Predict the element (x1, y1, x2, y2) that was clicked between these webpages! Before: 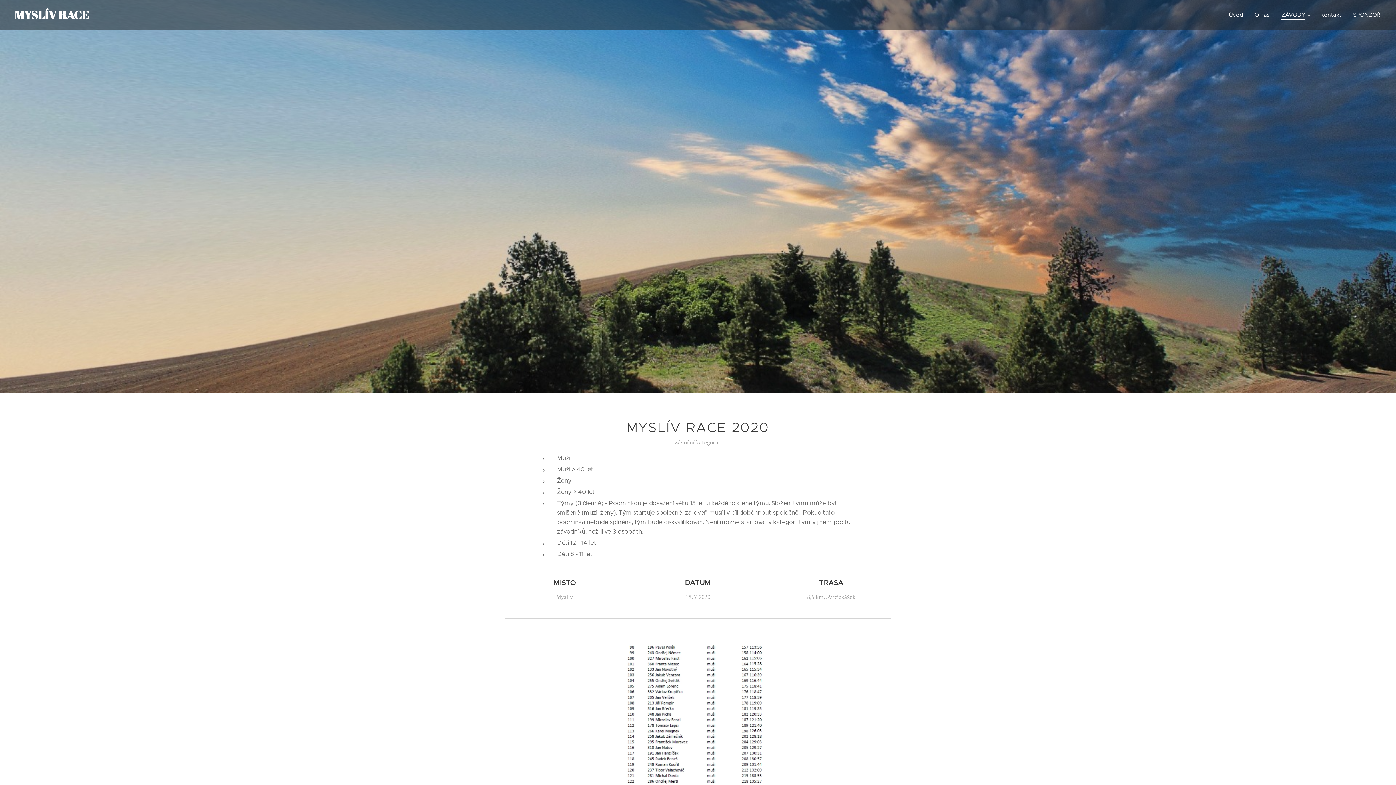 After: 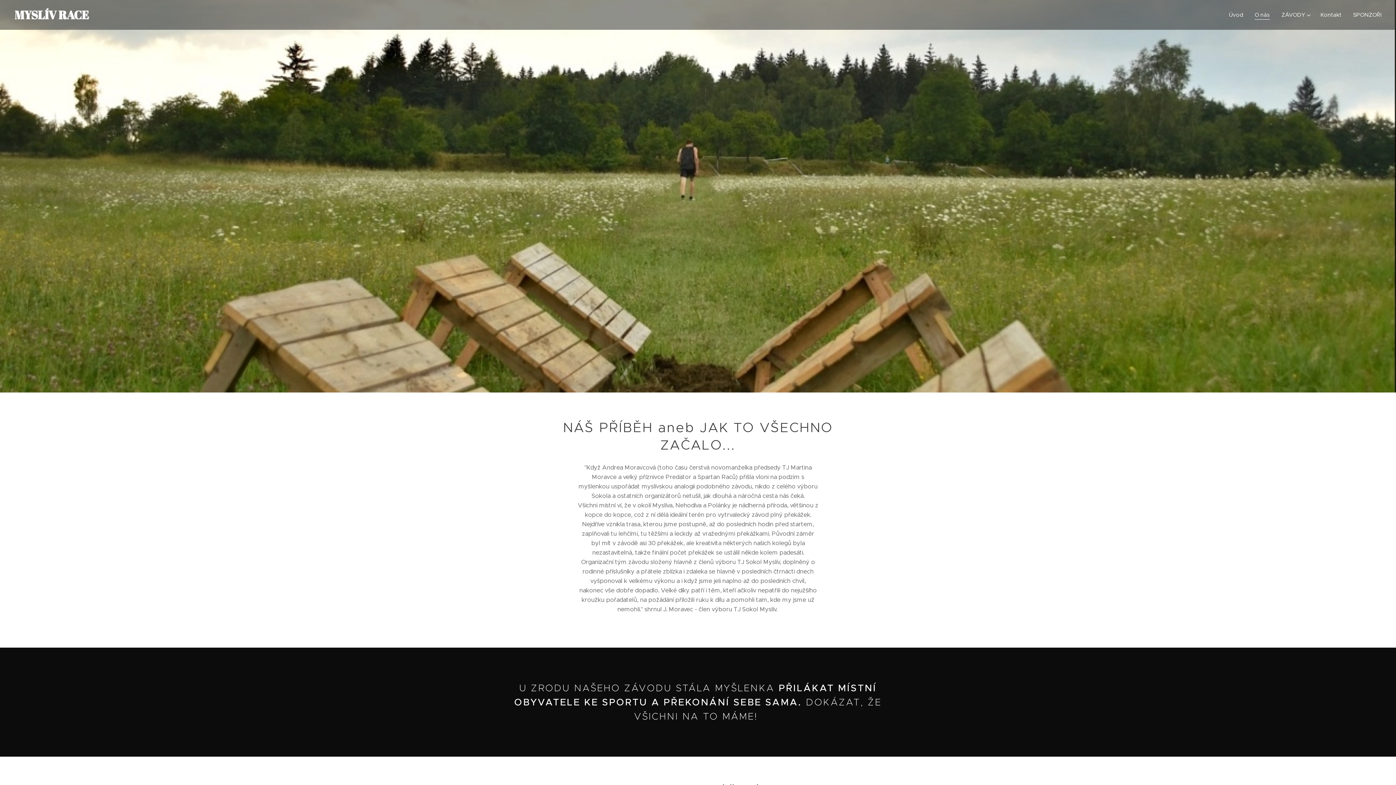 Action: label: O nás bbox: (1249, 5, 1276, 24)